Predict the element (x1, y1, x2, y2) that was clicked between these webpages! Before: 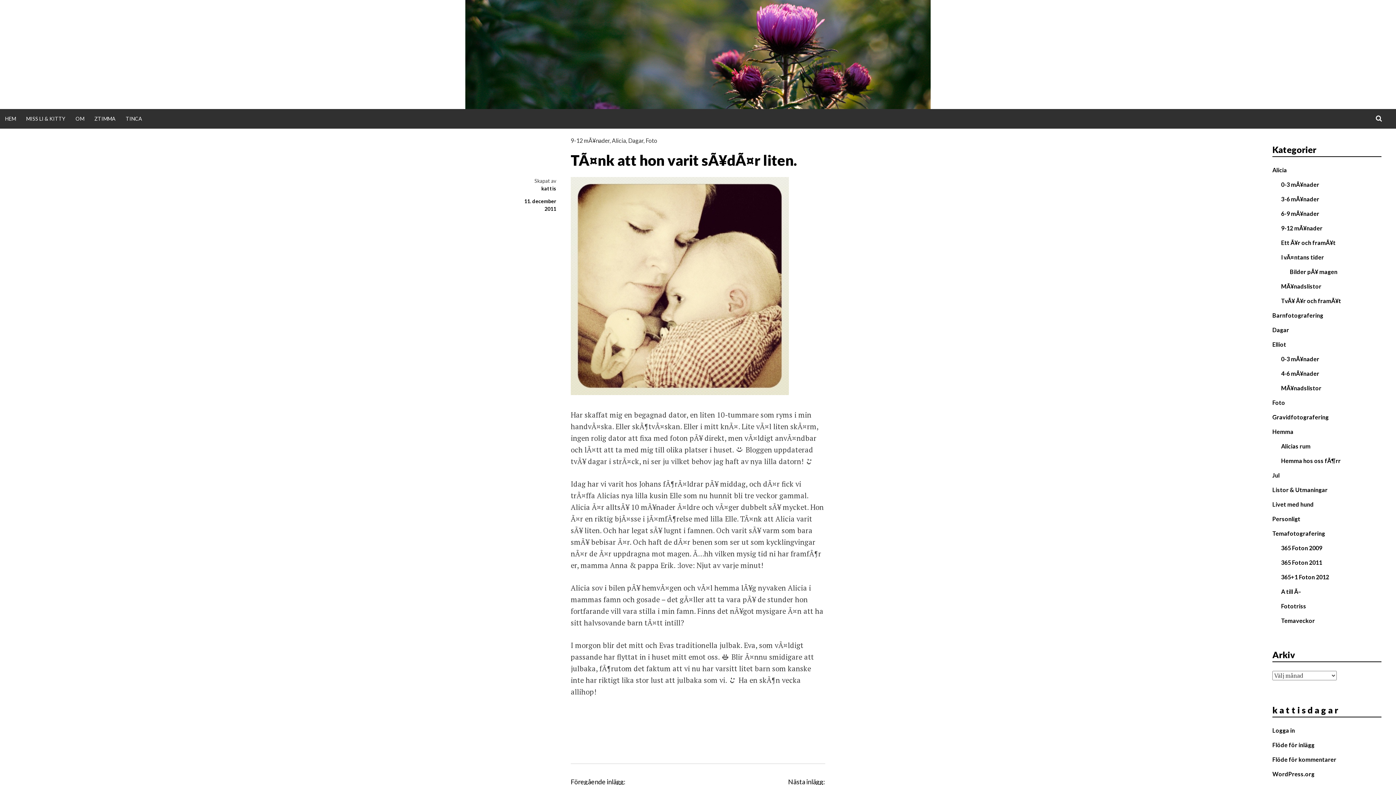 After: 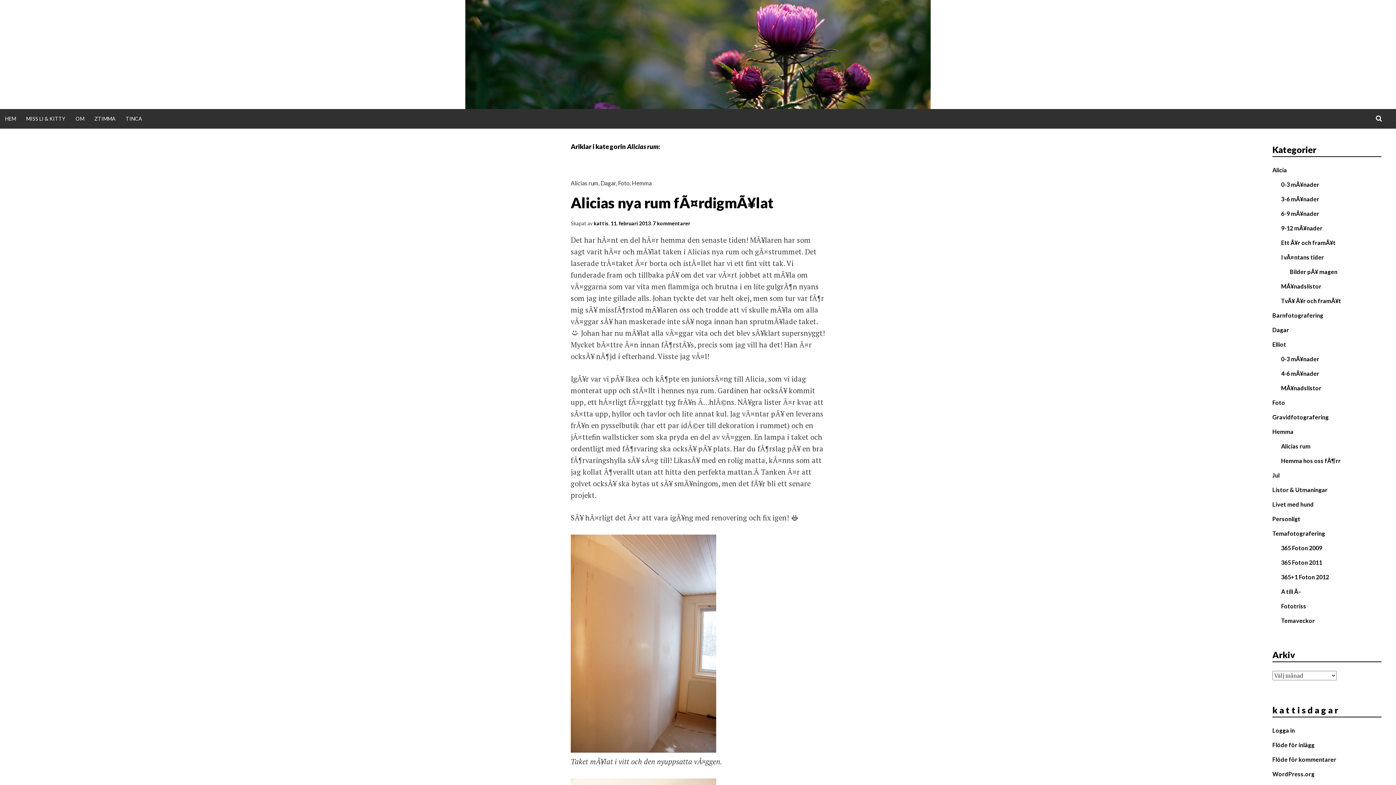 Action: label: Alicias rum bbox: (1281, 443, 1310, 449)